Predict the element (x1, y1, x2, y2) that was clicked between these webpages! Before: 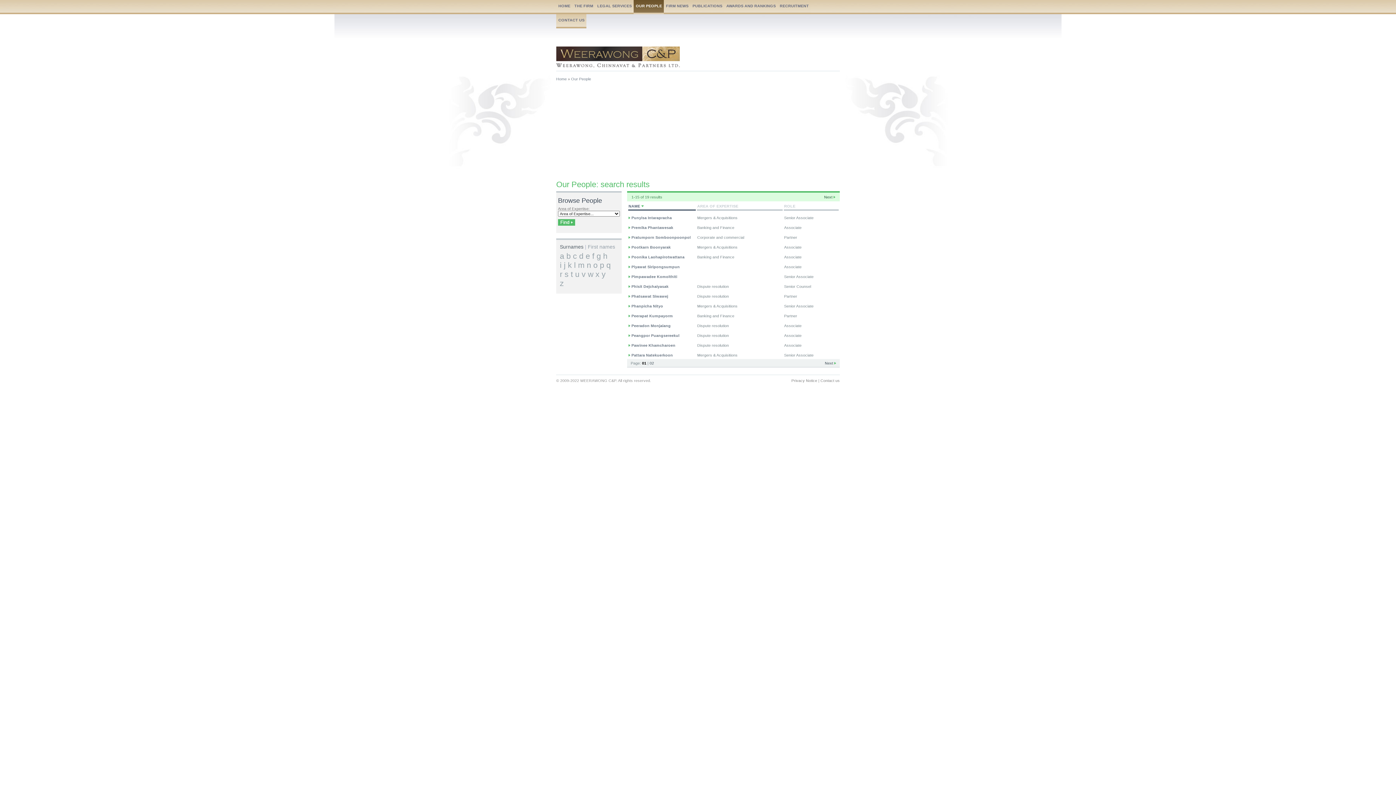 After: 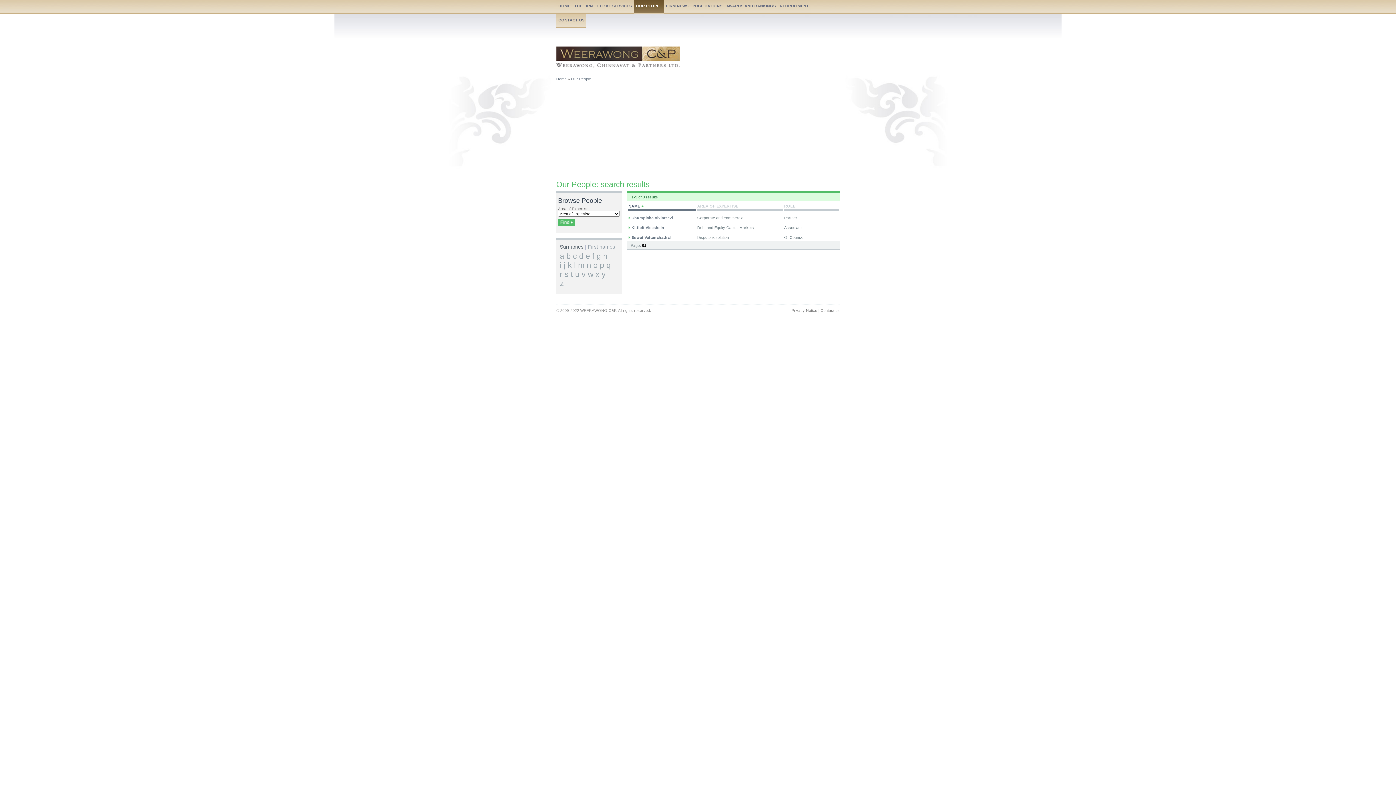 Action: label: v bbox: (581, 270, 585, 278)